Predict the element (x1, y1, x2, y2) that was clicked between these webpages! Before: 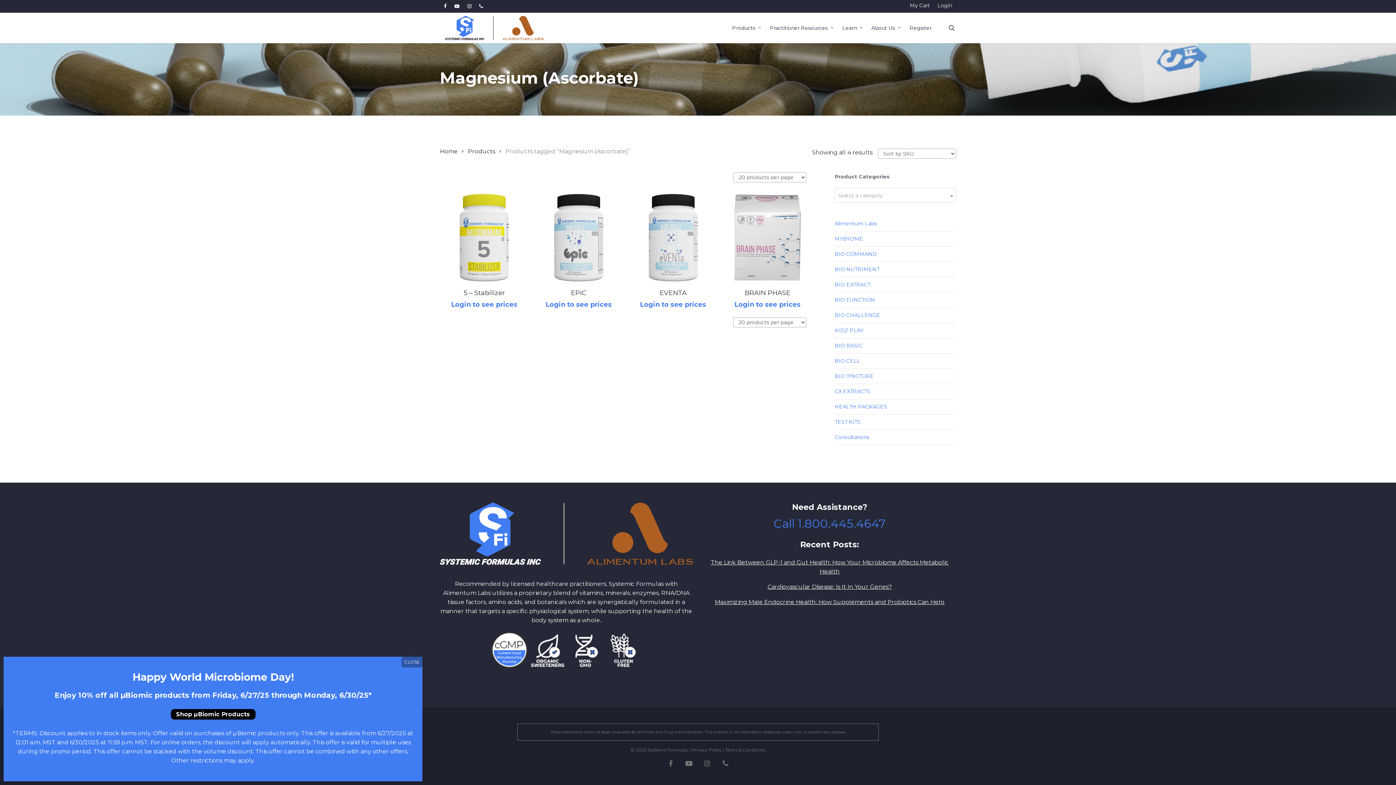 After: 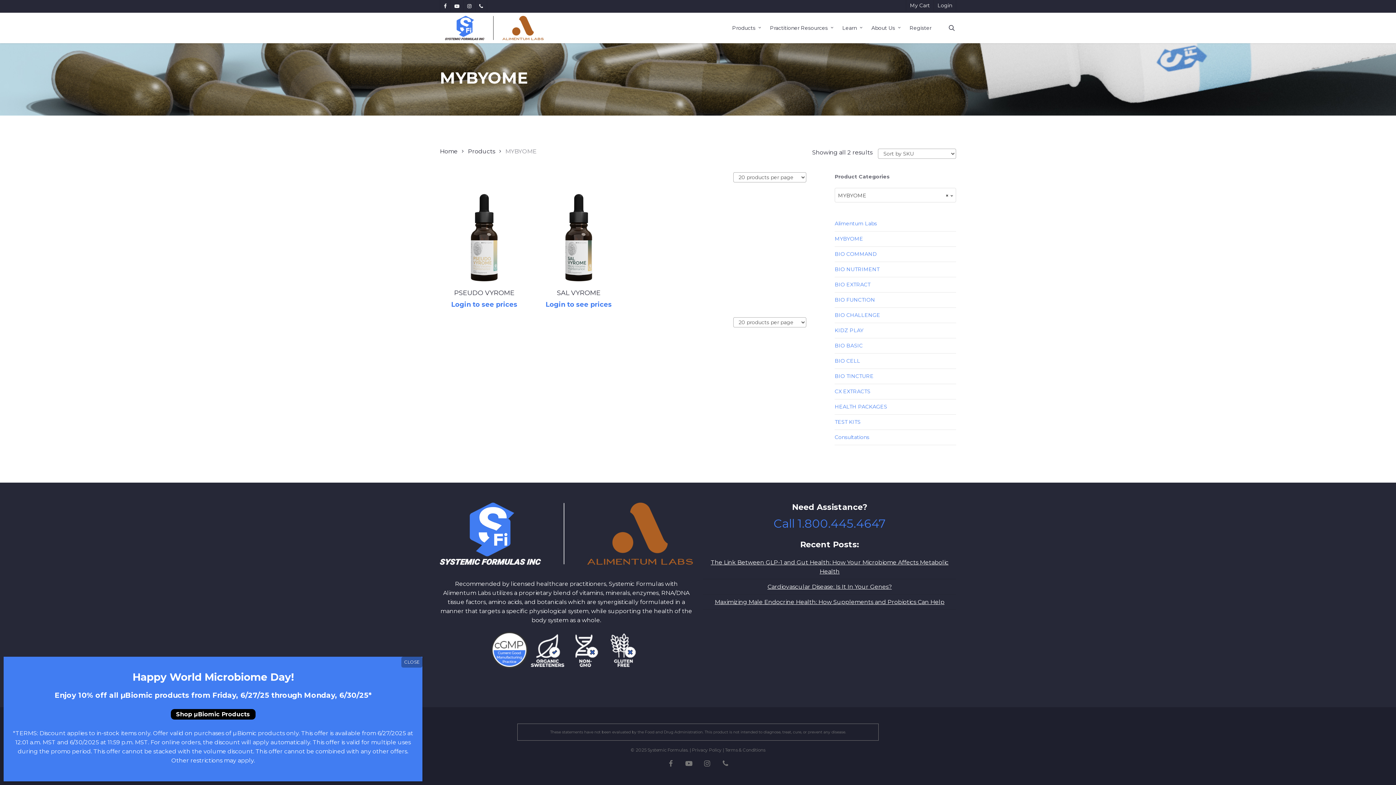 Action: bbox: (835, 235, 863, 242) label: MYBYOME